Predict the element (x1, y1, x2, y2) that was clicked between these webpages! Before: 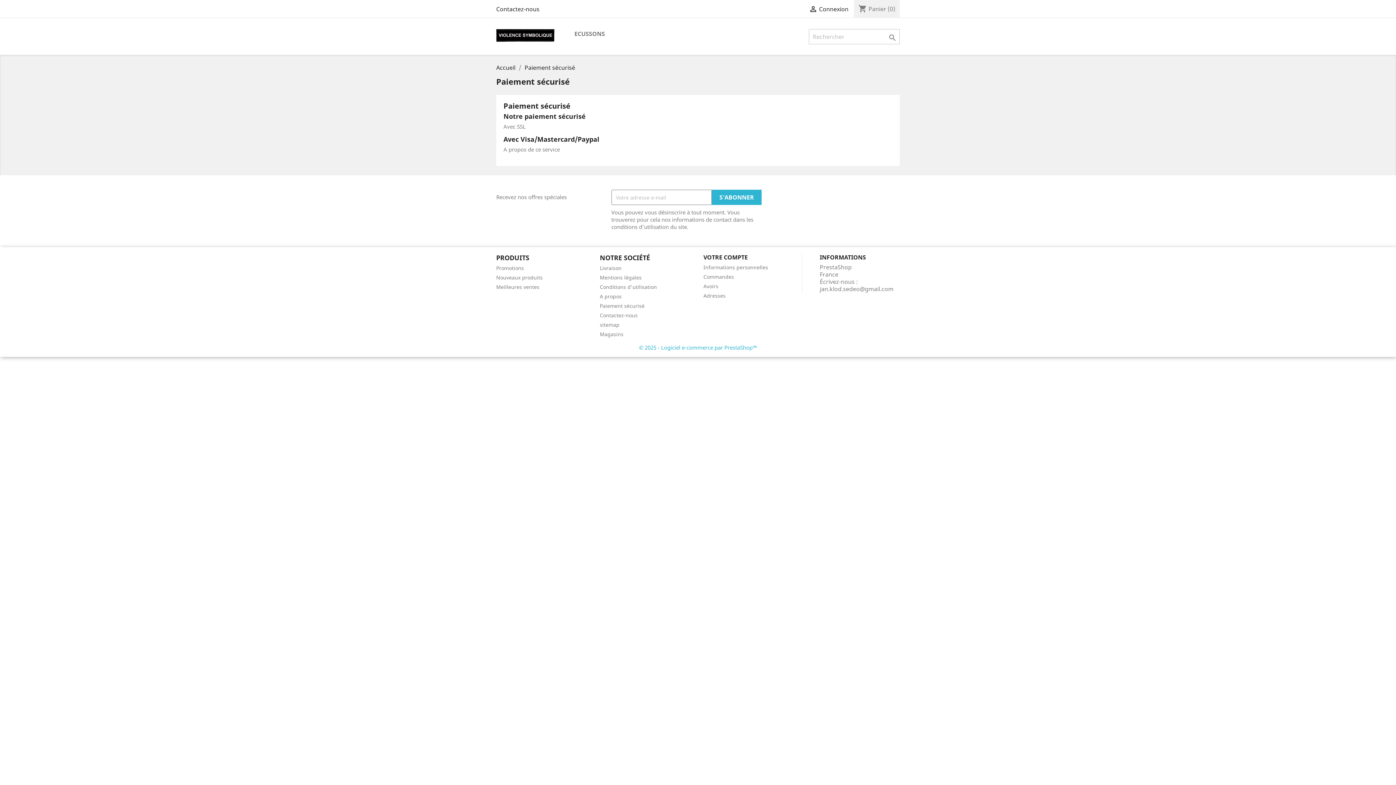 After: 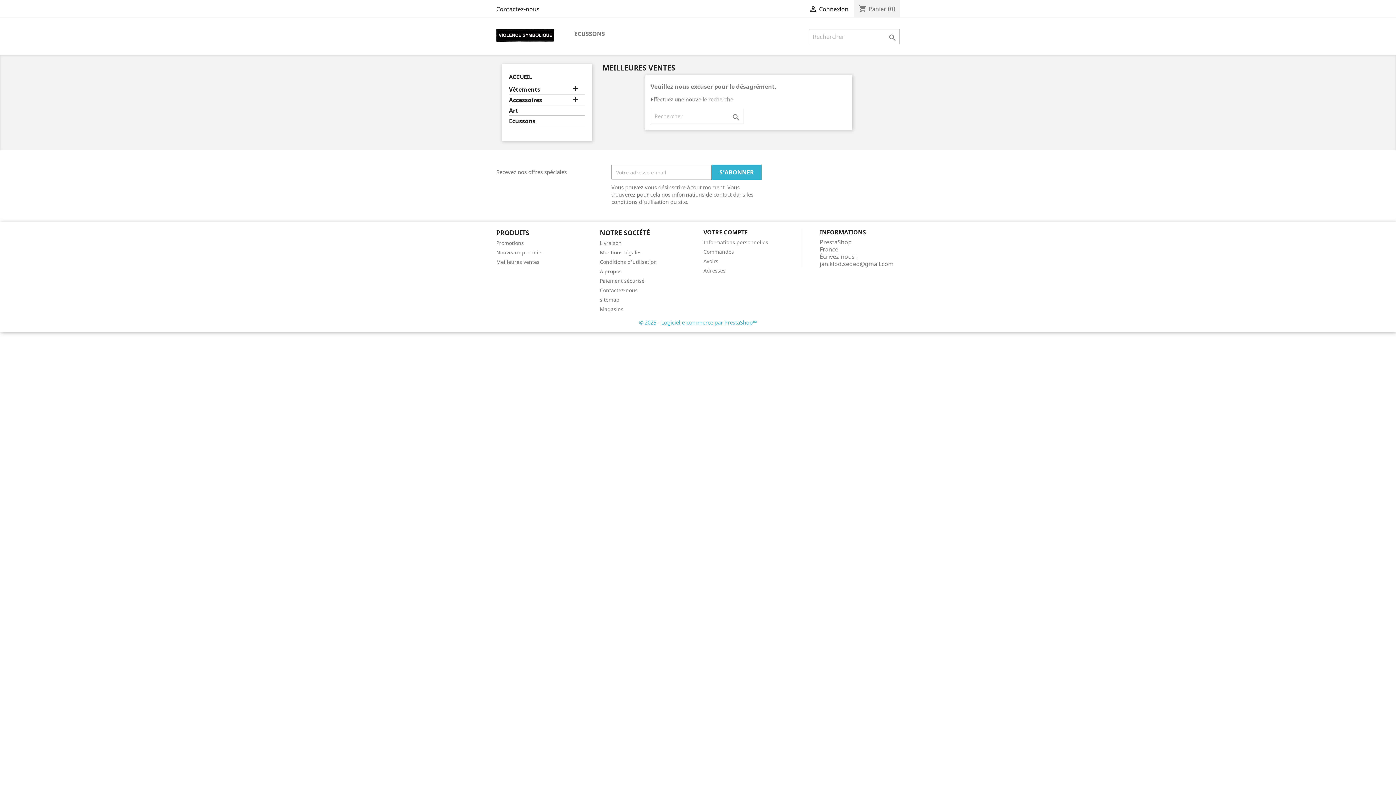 Action: label: Meilleures ventes bbox: (496, 283, 539, 290)